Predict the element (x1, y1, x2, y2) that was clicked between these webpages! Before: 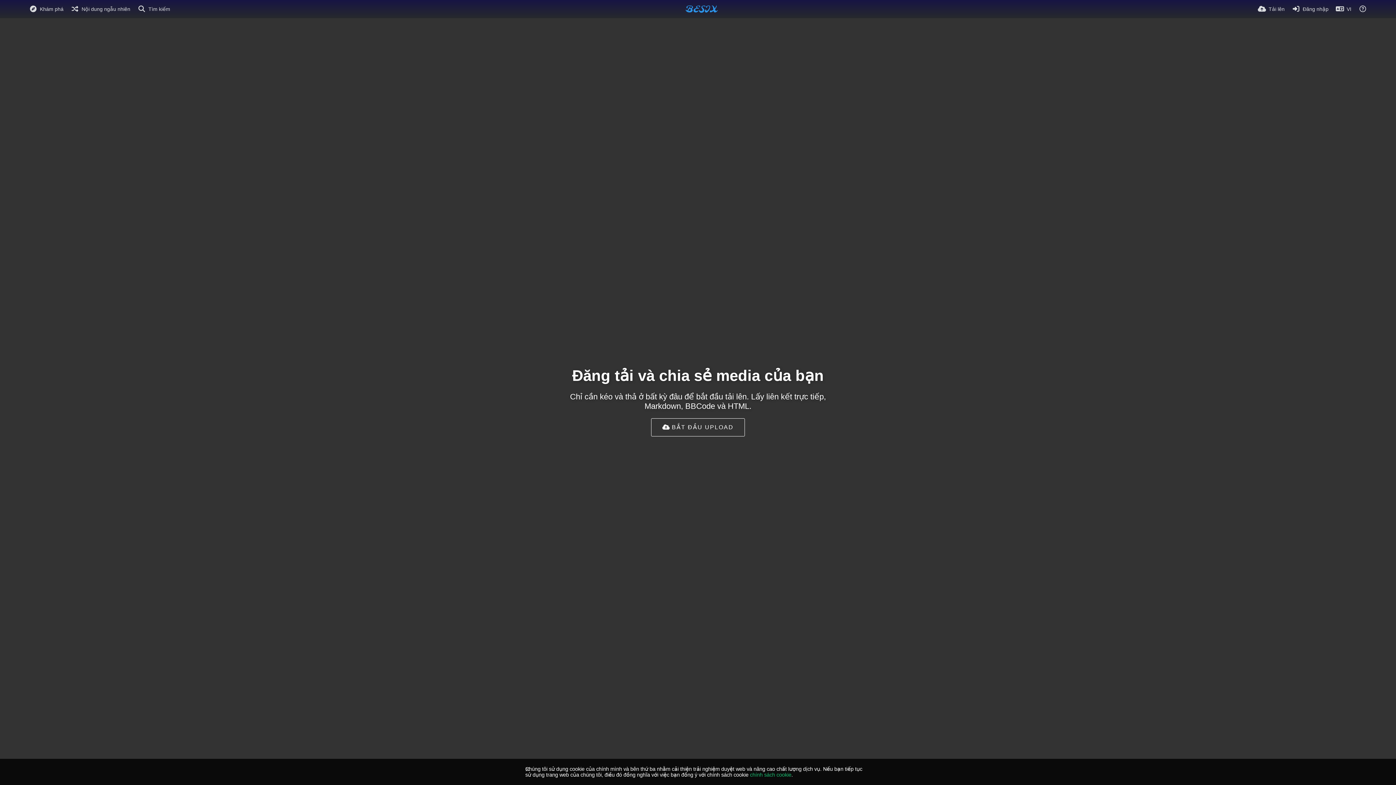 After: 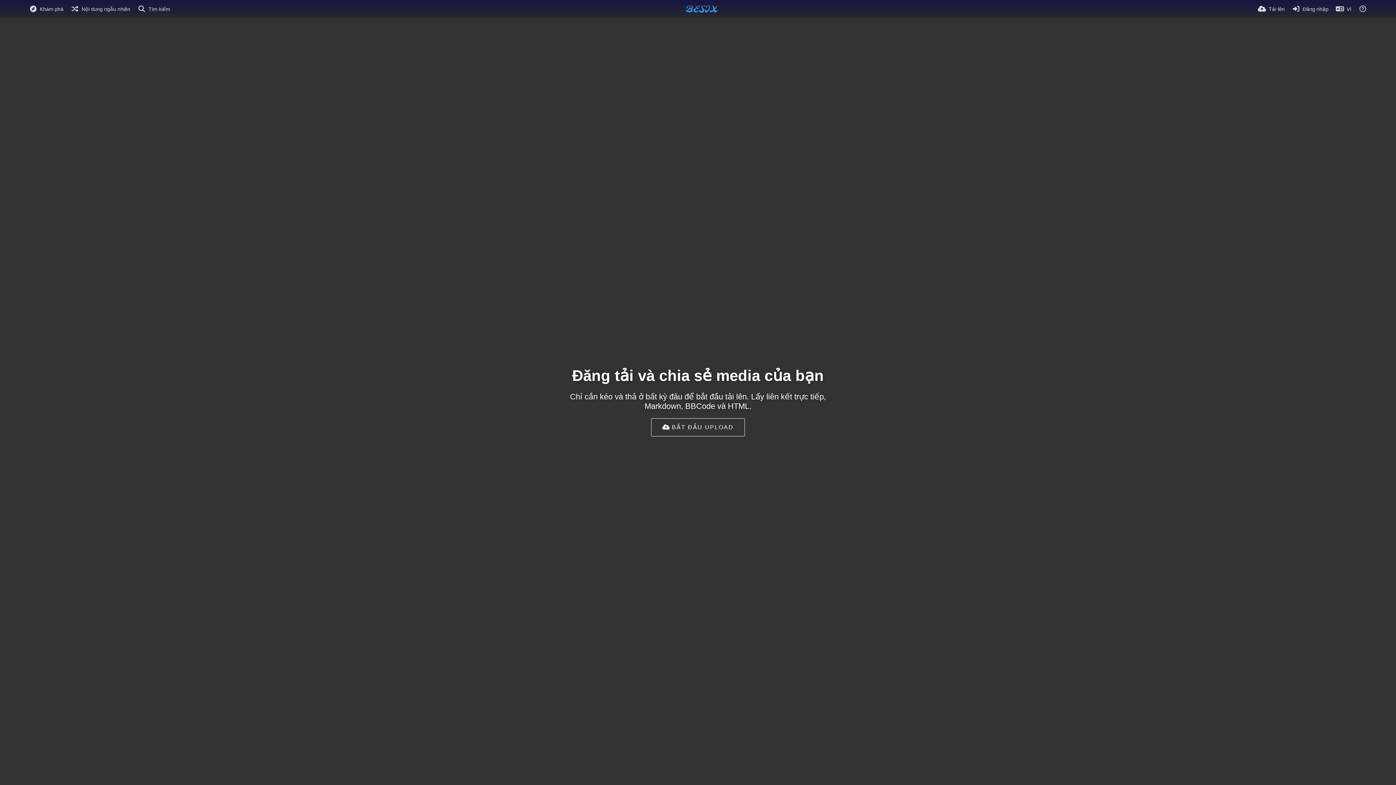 Action: bbox: (525, 766, 529, 773)